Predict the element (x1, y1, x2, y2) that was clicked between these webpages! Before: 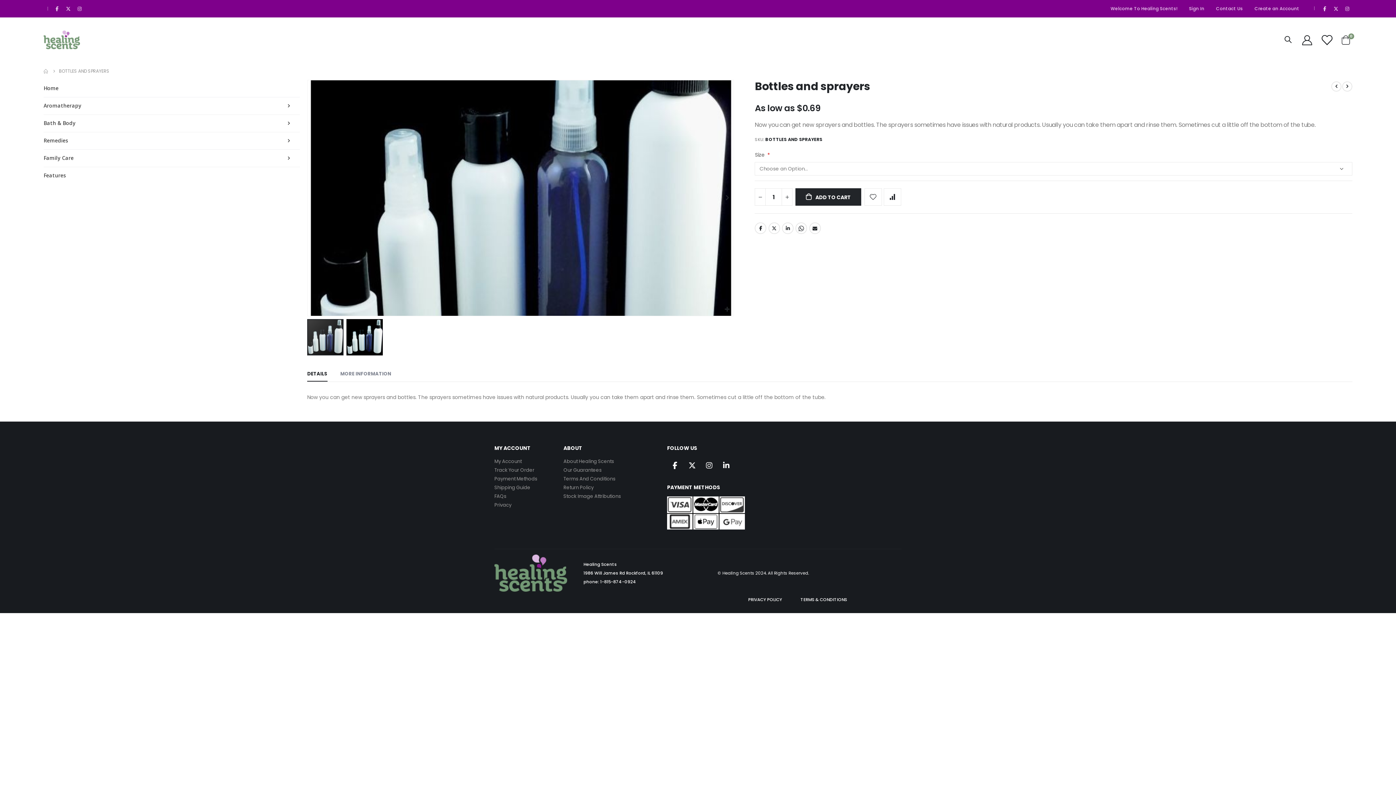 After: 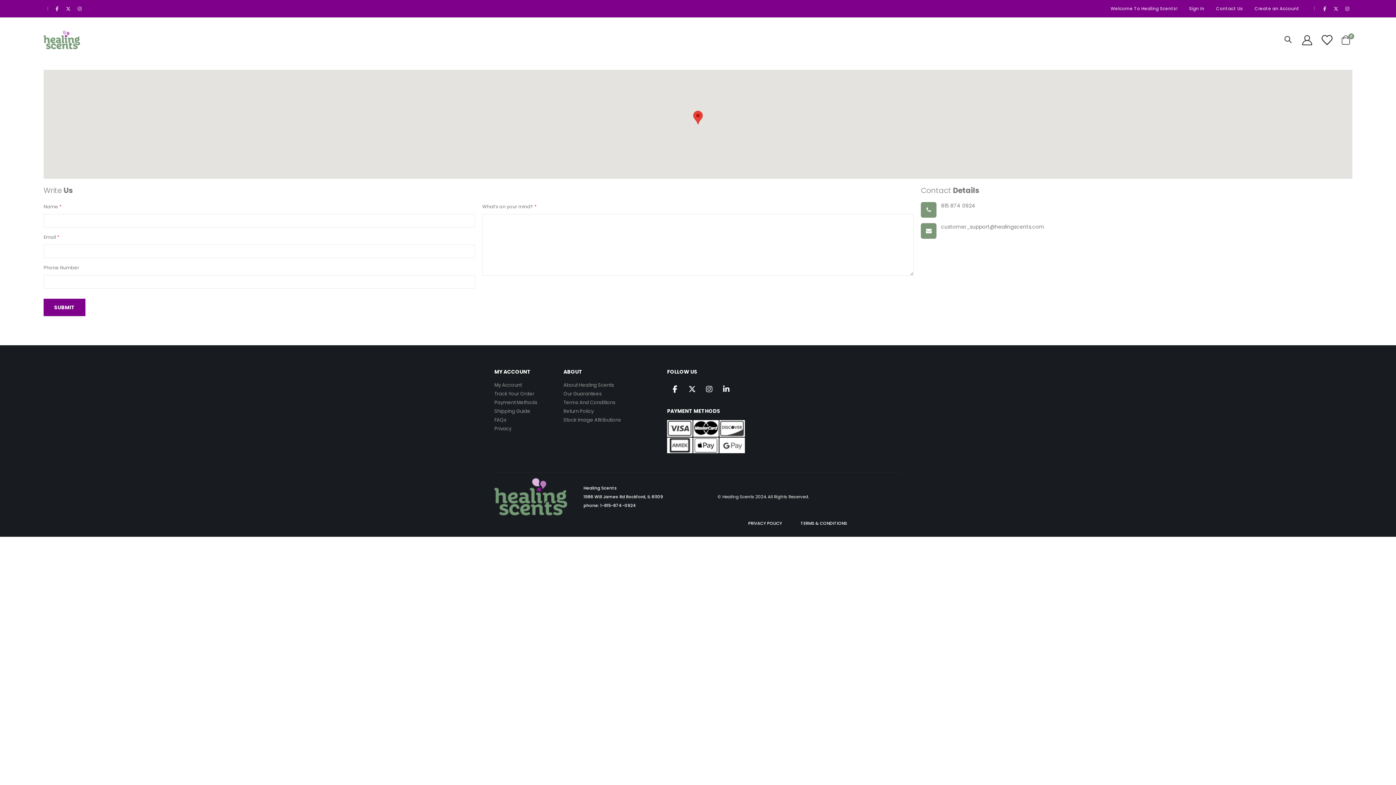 Action: label: Contact Us bbox: (1210, 2, 1249, 15)